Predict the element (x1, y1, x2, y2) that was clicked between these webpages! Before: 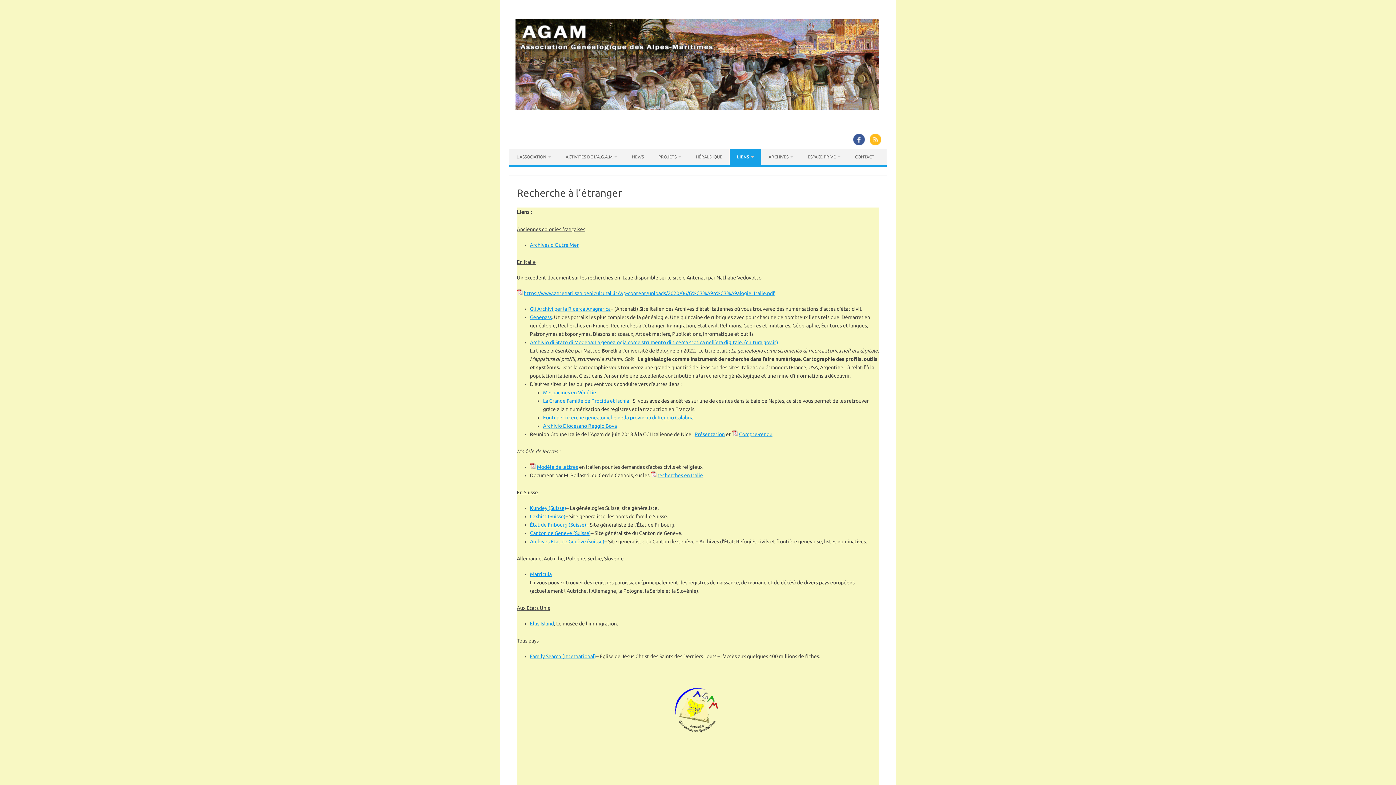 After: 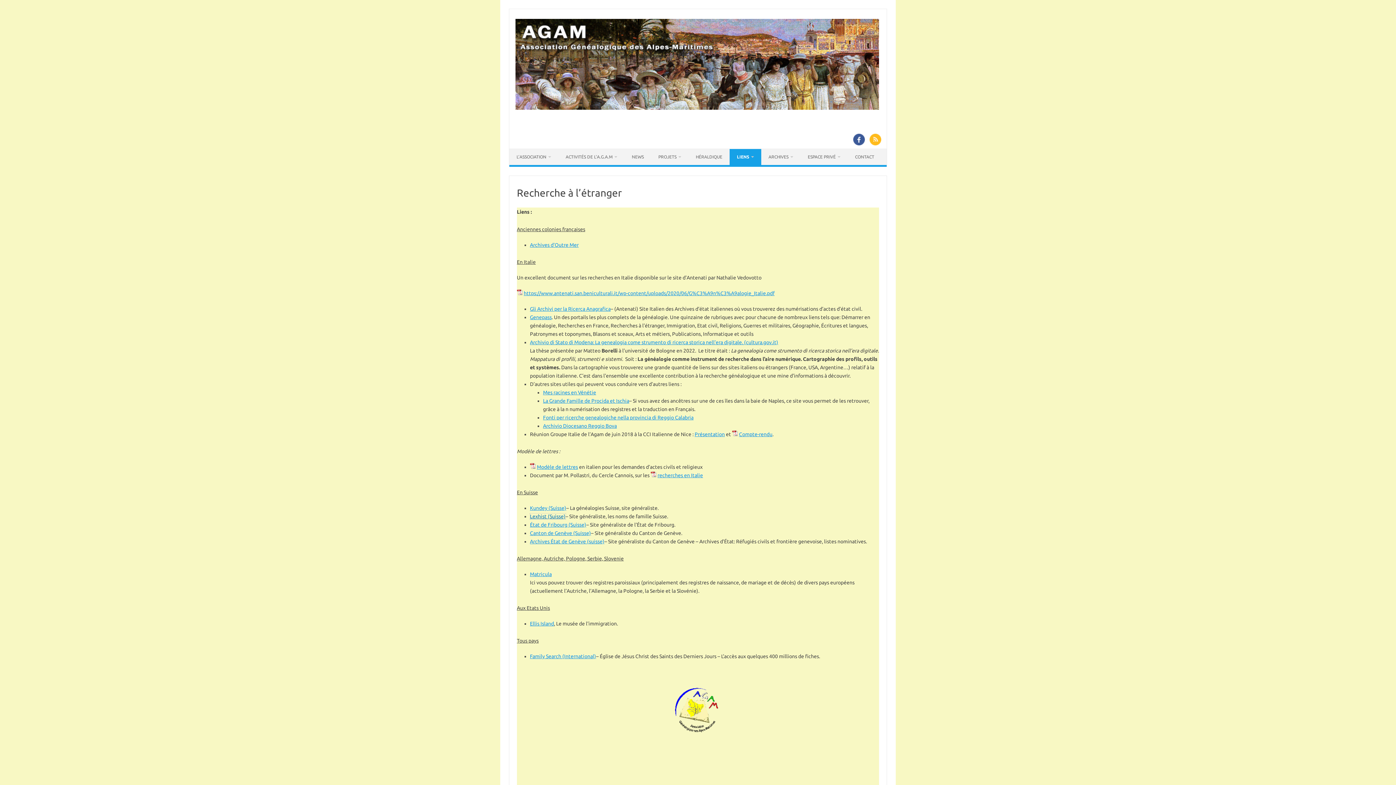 Action: label: Lexhist (Suisse) bbox: (530, 513, 565, 519)